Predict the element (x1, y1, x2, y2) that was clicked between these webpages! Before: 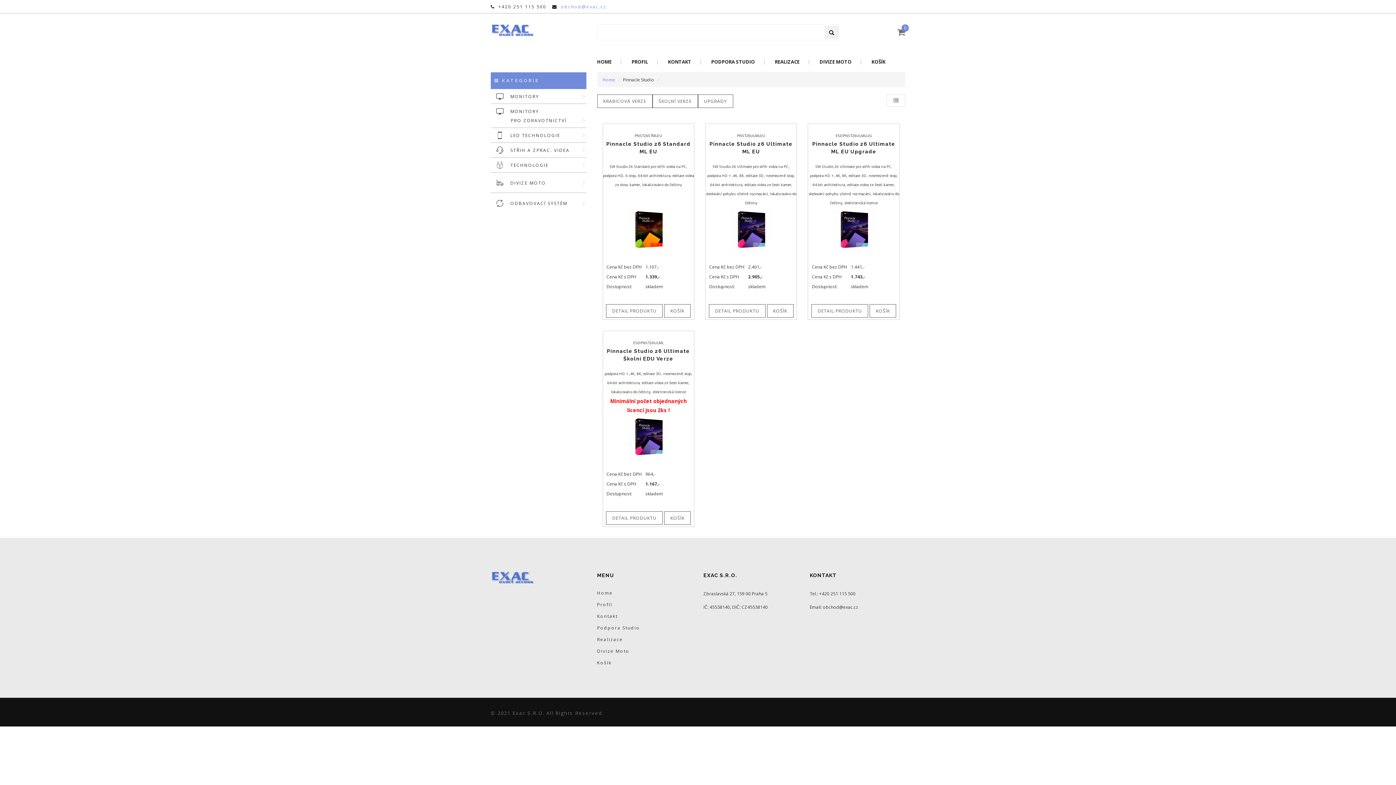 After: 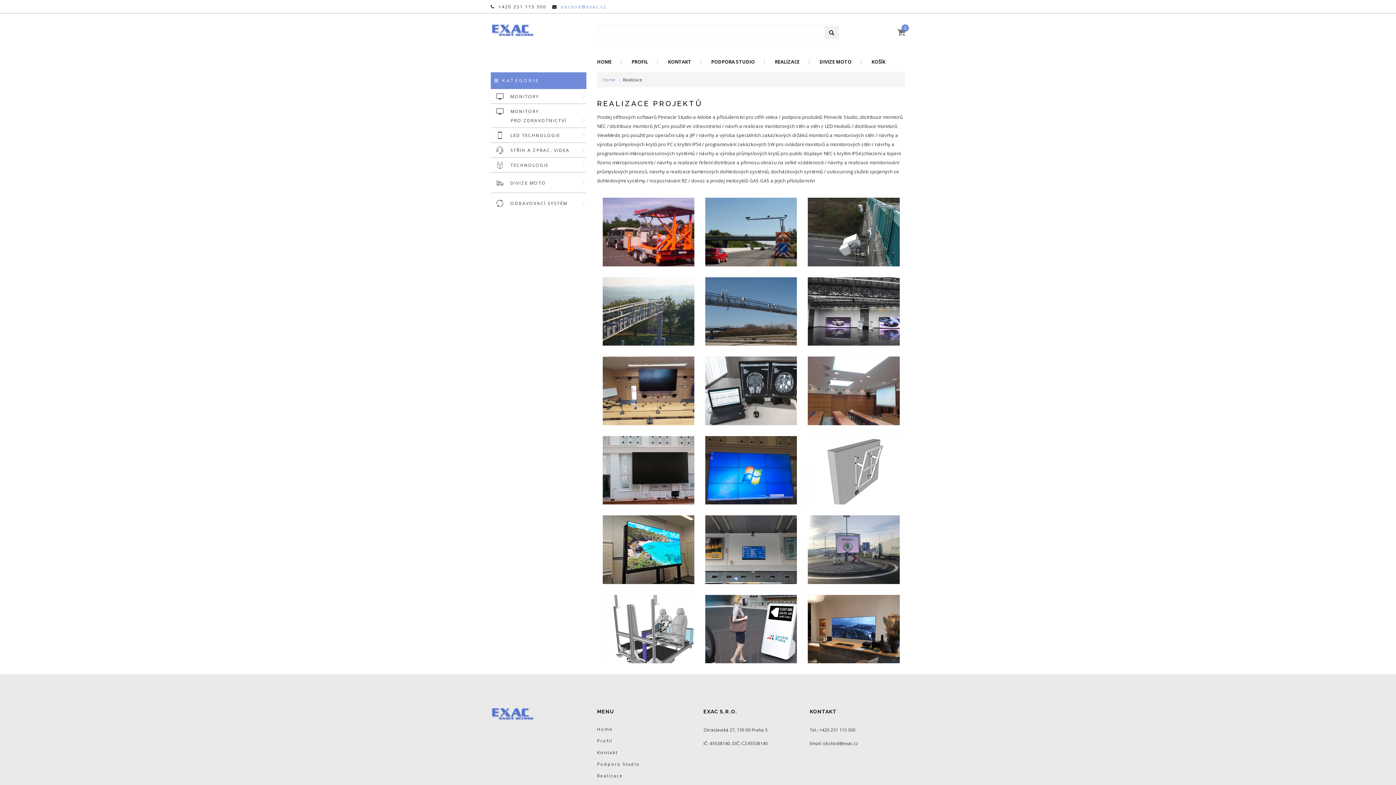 Action: label: Realizace bbox: (597, 636, 623, 642)